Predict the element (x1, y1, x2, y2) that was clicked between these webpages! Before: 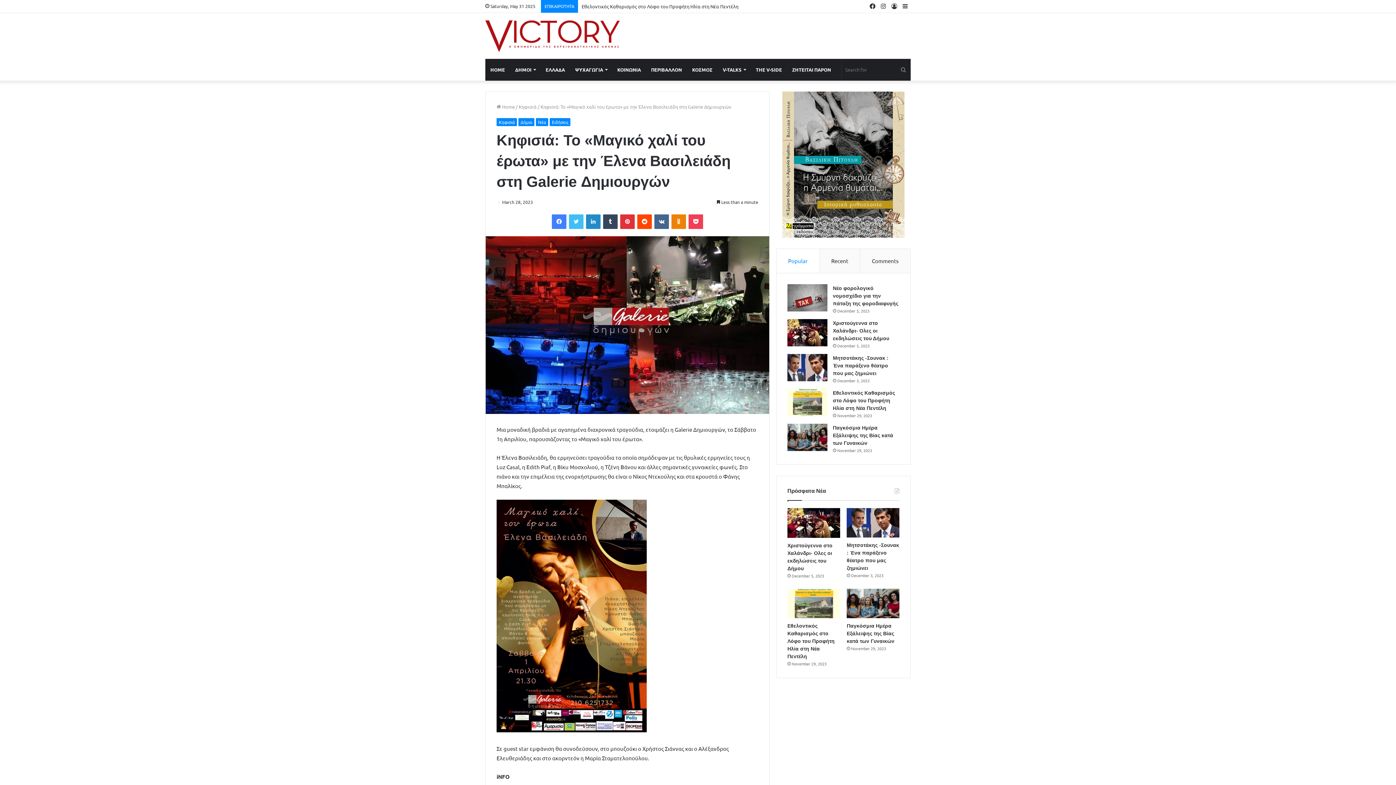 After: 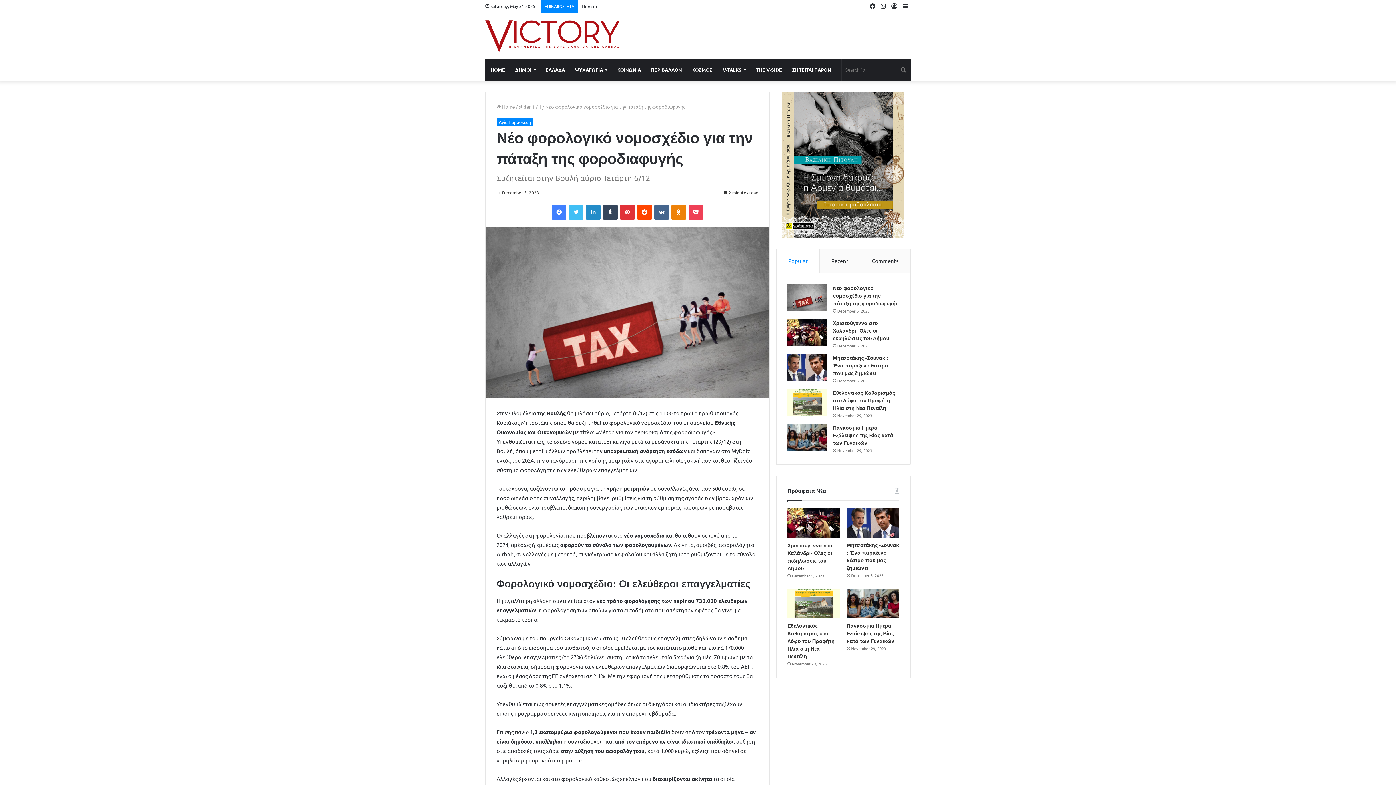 Action: bbox: (787, 284, 827, 311) label: Νέο φορολογικό νομοσχέδιο για την πάταξη της φοροδιαφυγής